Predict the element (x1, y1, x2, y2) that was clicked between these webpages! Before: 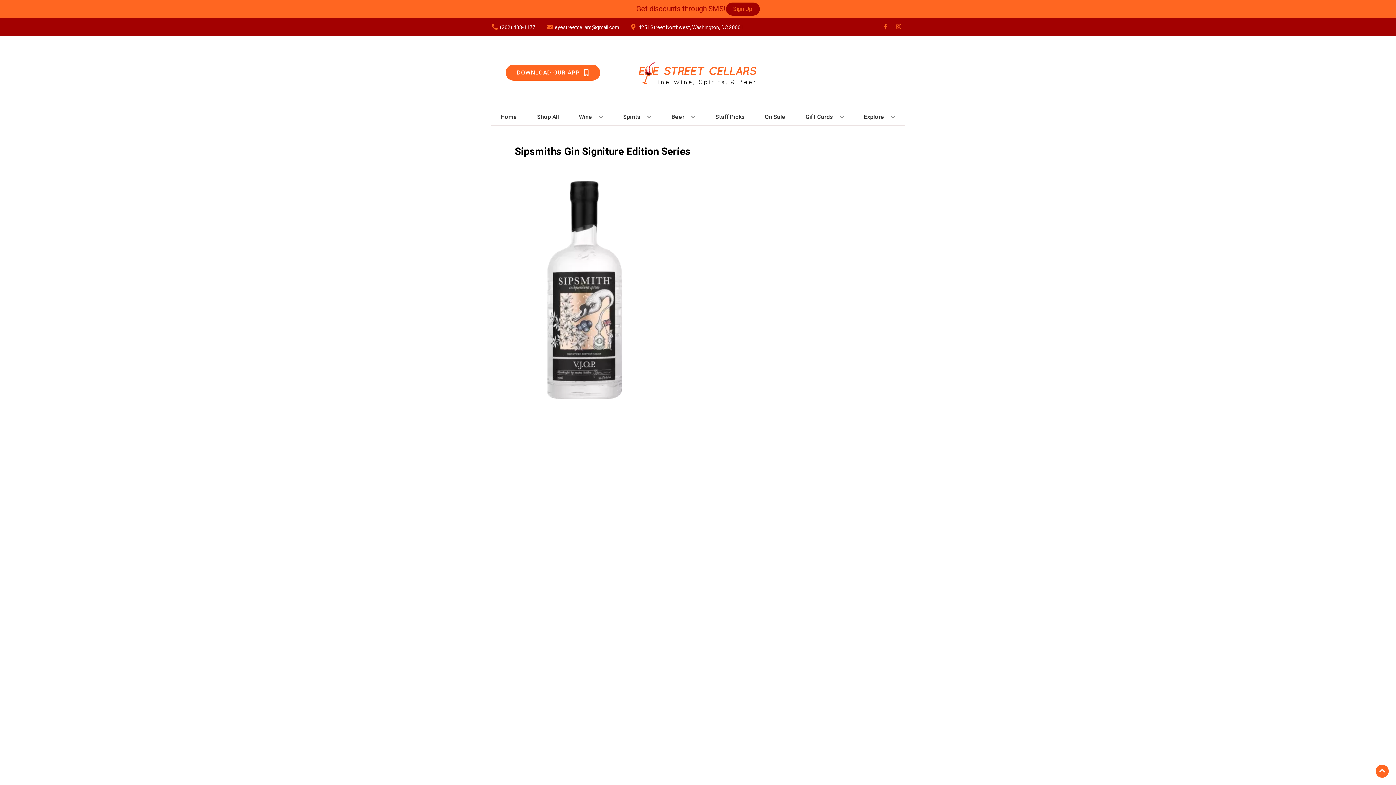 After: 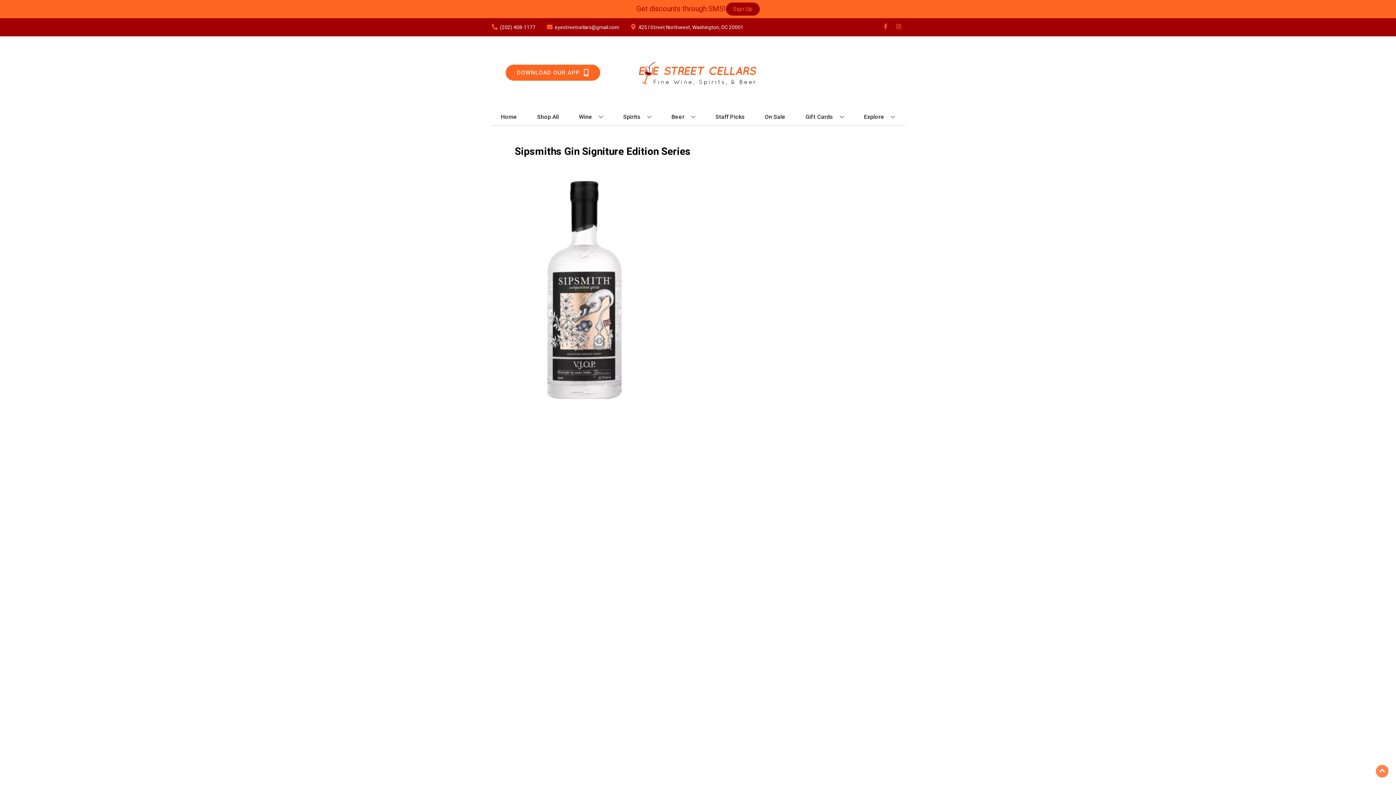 Action: bbox: (1376, 765, 1389, 778) label: Go to top